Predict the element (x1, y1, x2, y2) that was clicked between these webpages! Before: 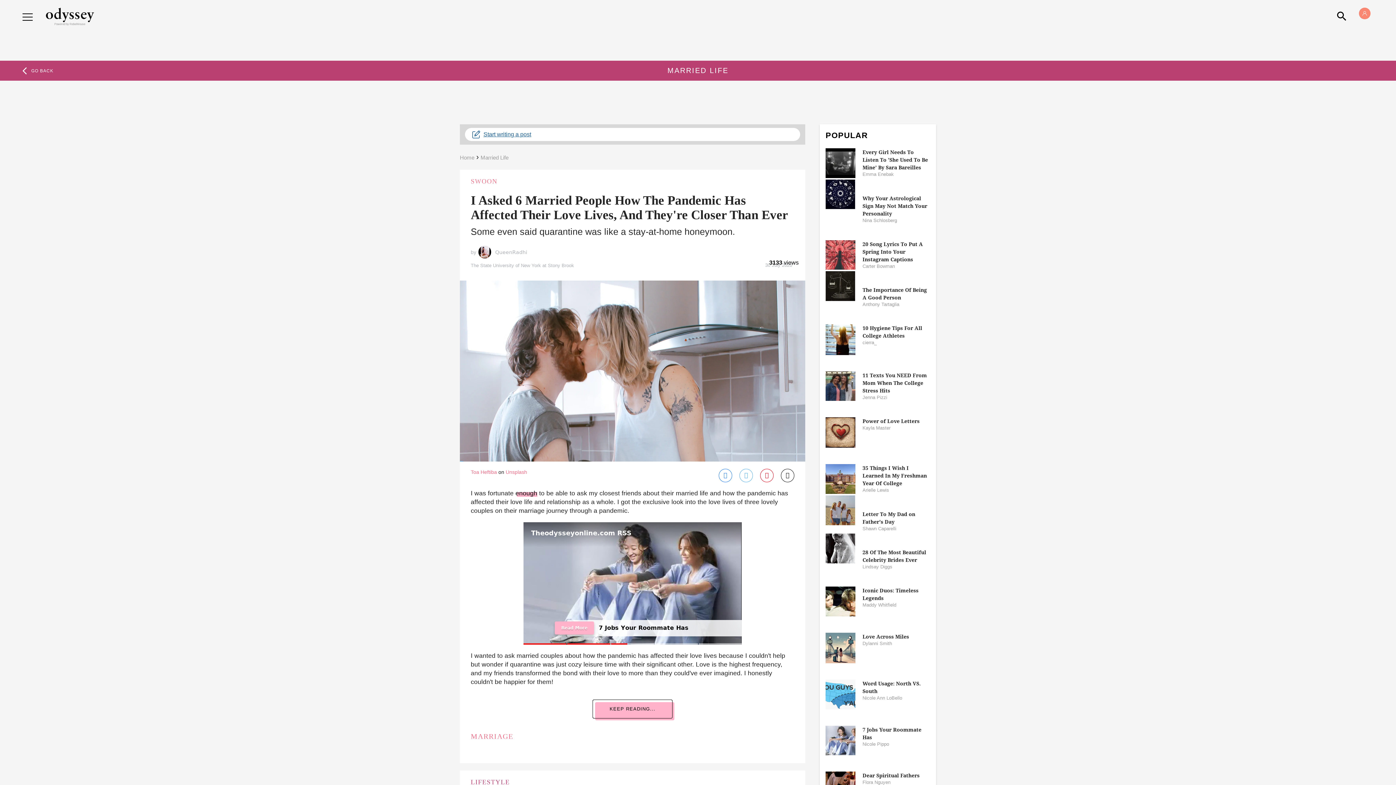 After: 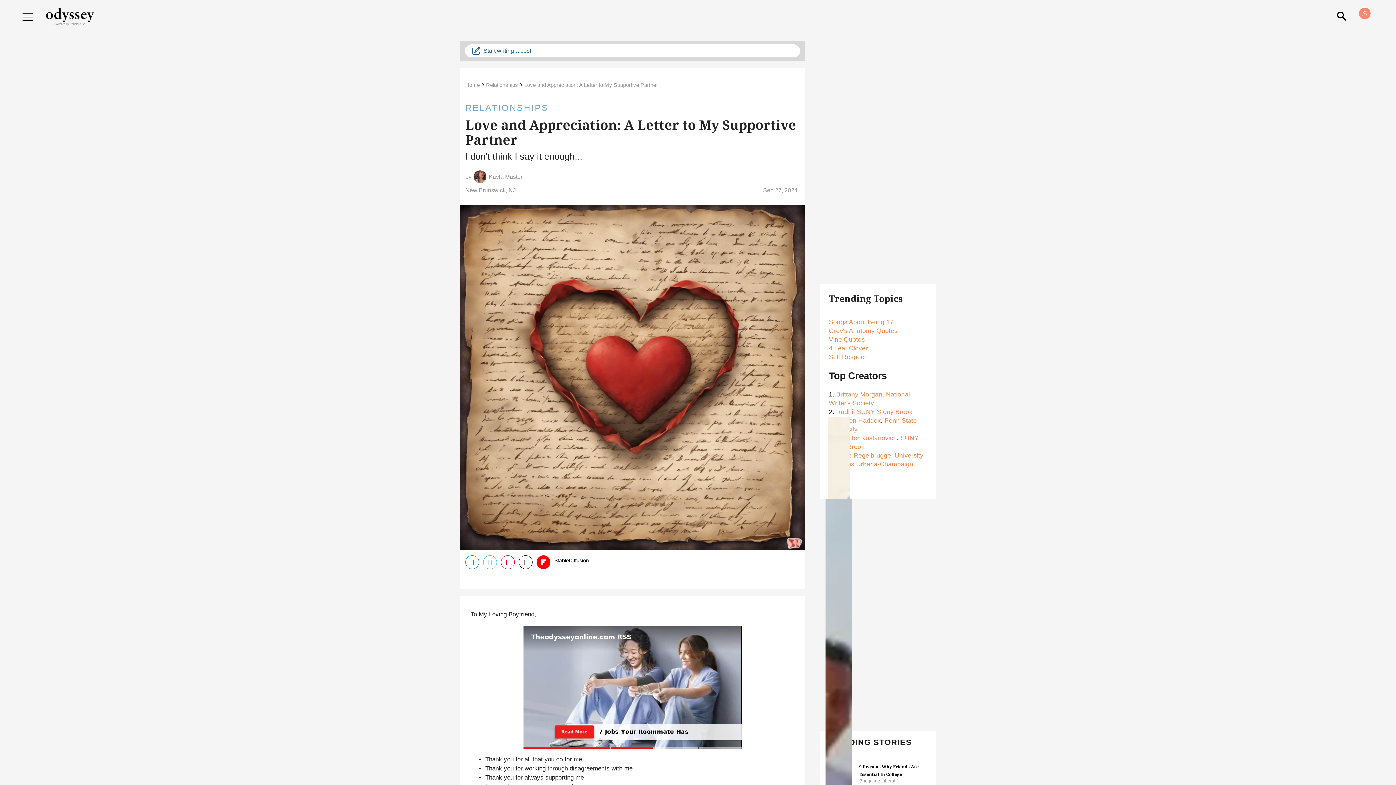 Action: label: Love and Appreciation: A Letter to My Supportive Partner bbox: (862, 417, 919, 424)